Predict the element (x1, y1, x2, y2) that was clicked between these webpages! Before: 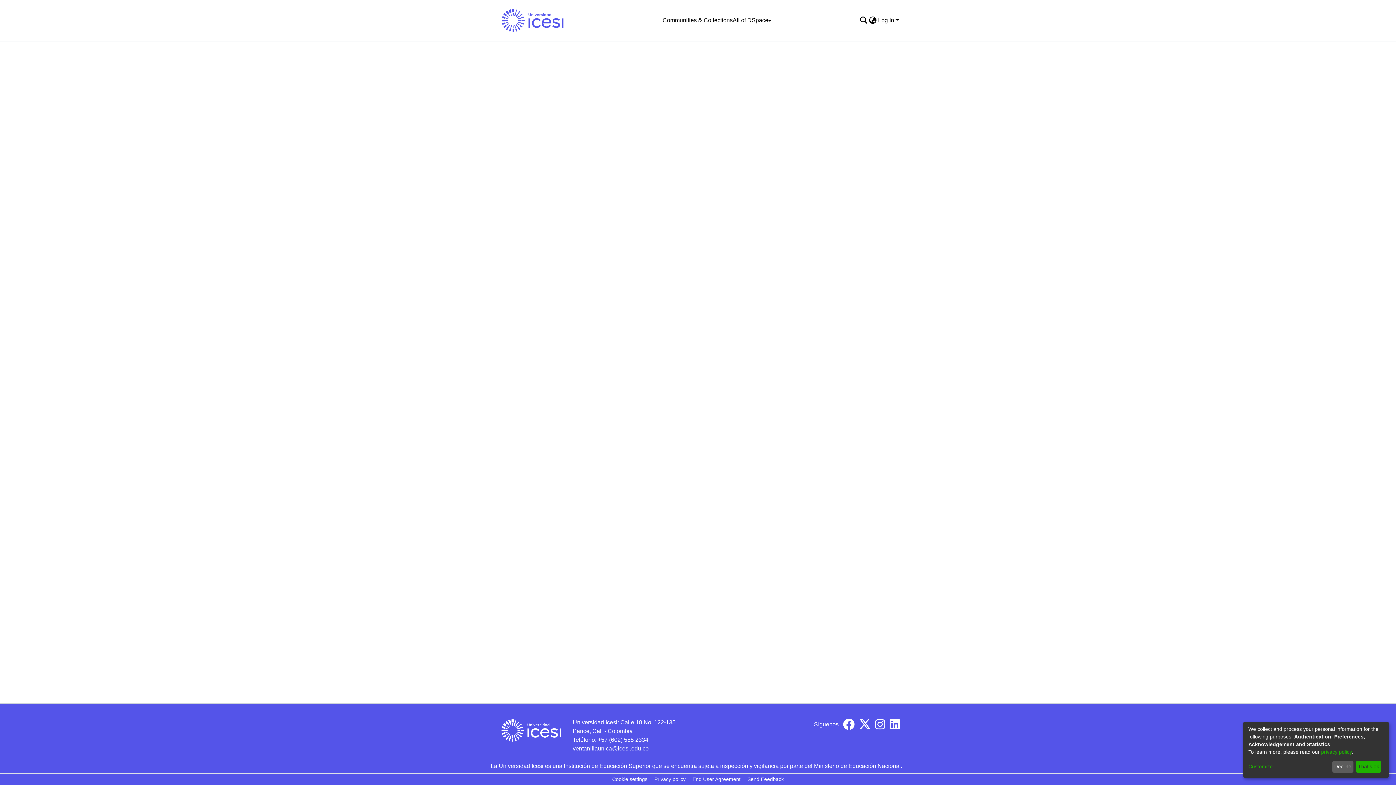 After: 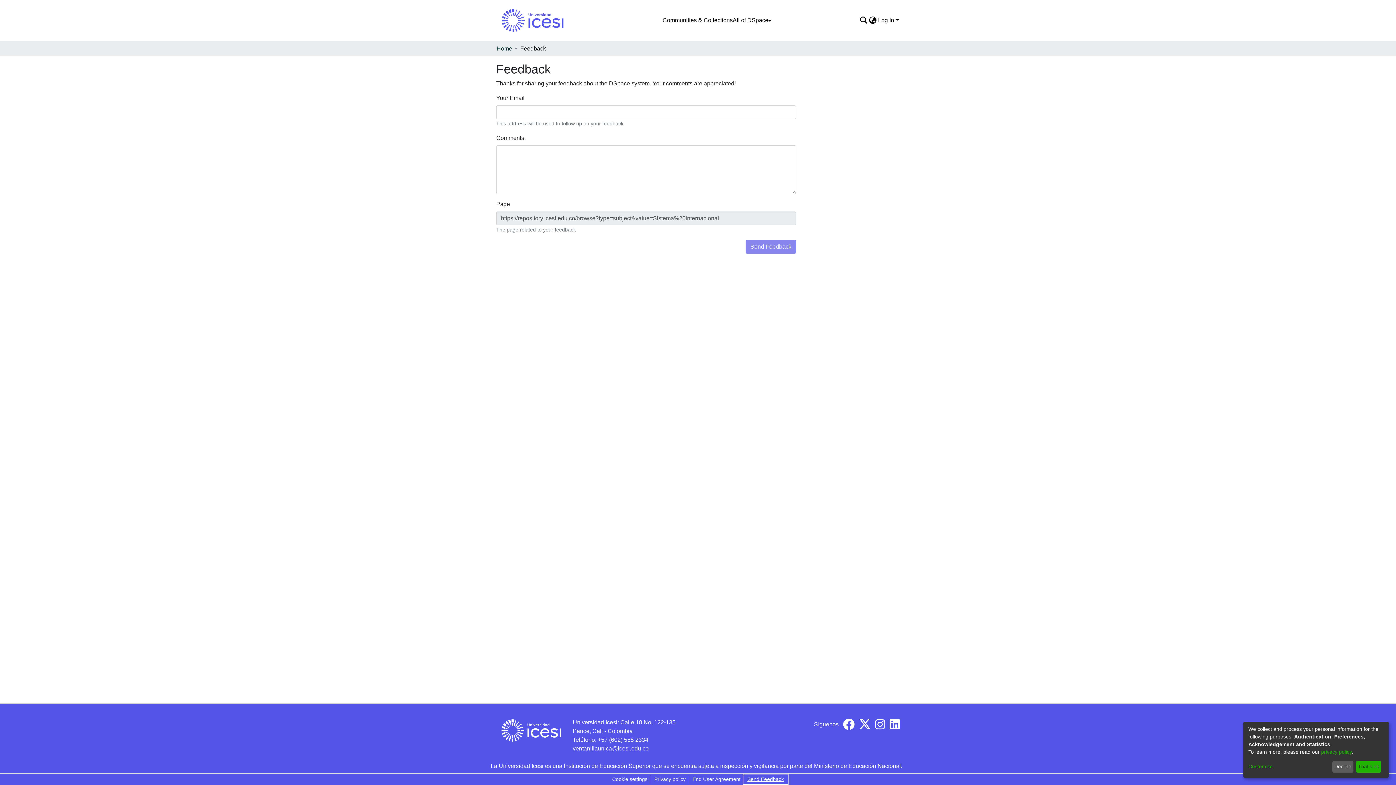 Action: label: Send Feedback bbox: (744, 775, 787, 784)